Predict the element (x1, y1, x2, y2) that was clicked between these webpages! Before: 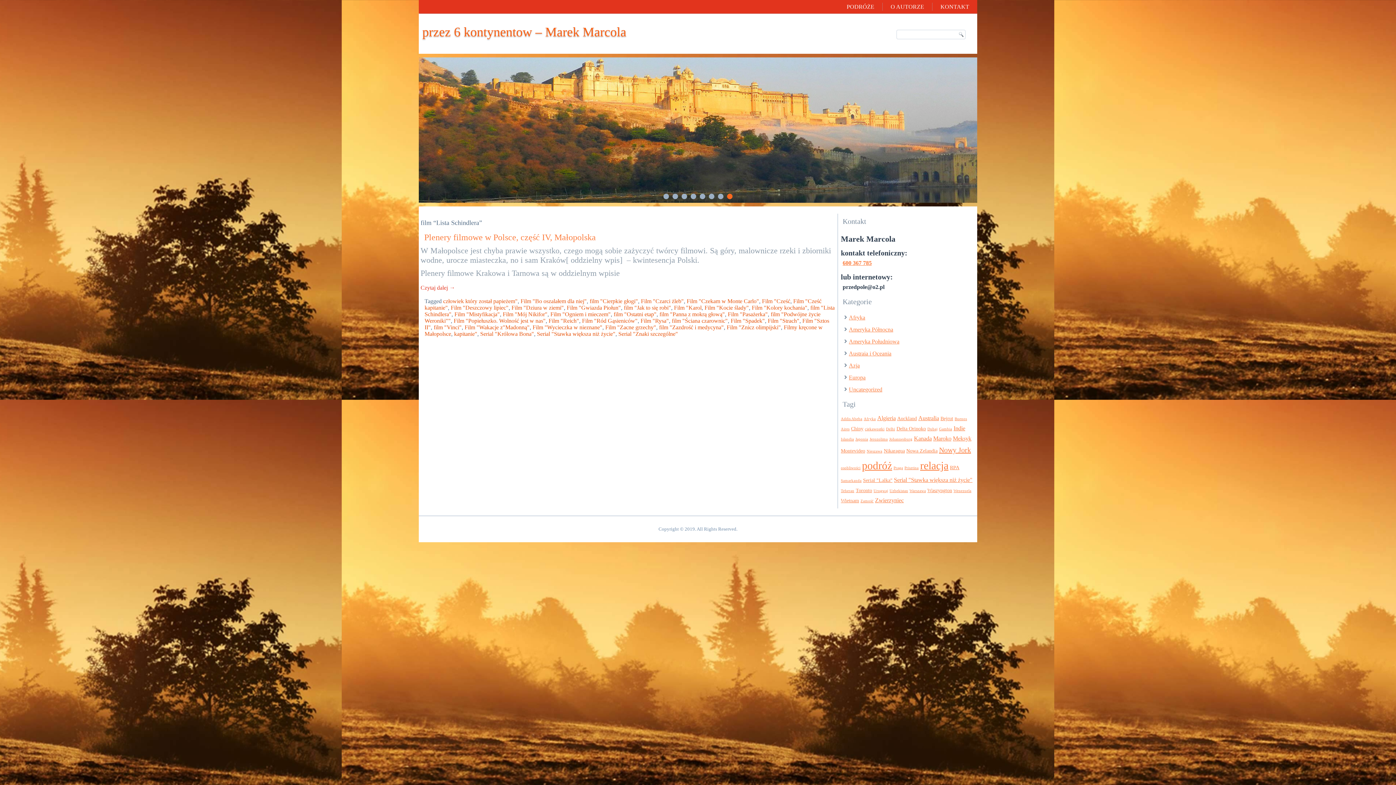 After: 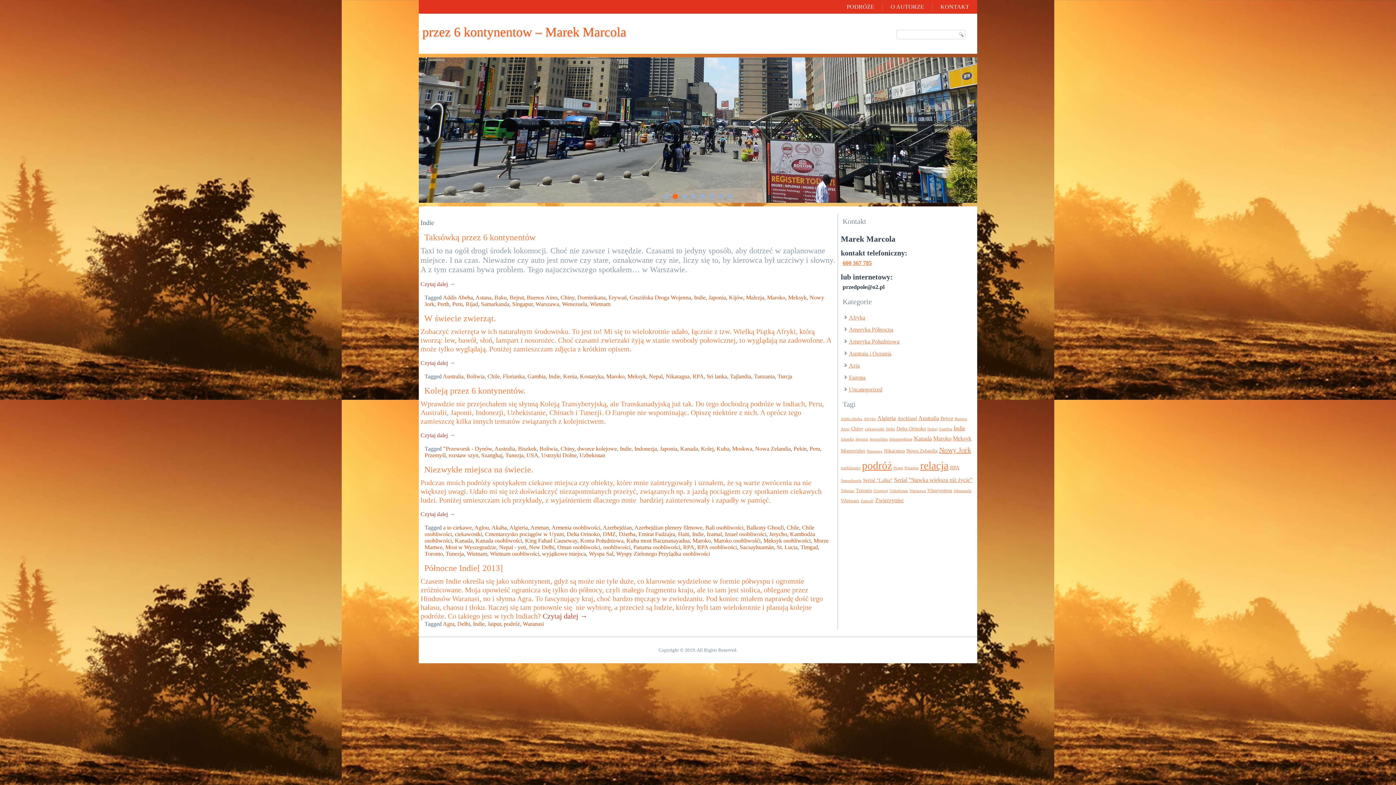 Action: label: Indie (5 elementów) bbox: (953, 425, 965, 432)